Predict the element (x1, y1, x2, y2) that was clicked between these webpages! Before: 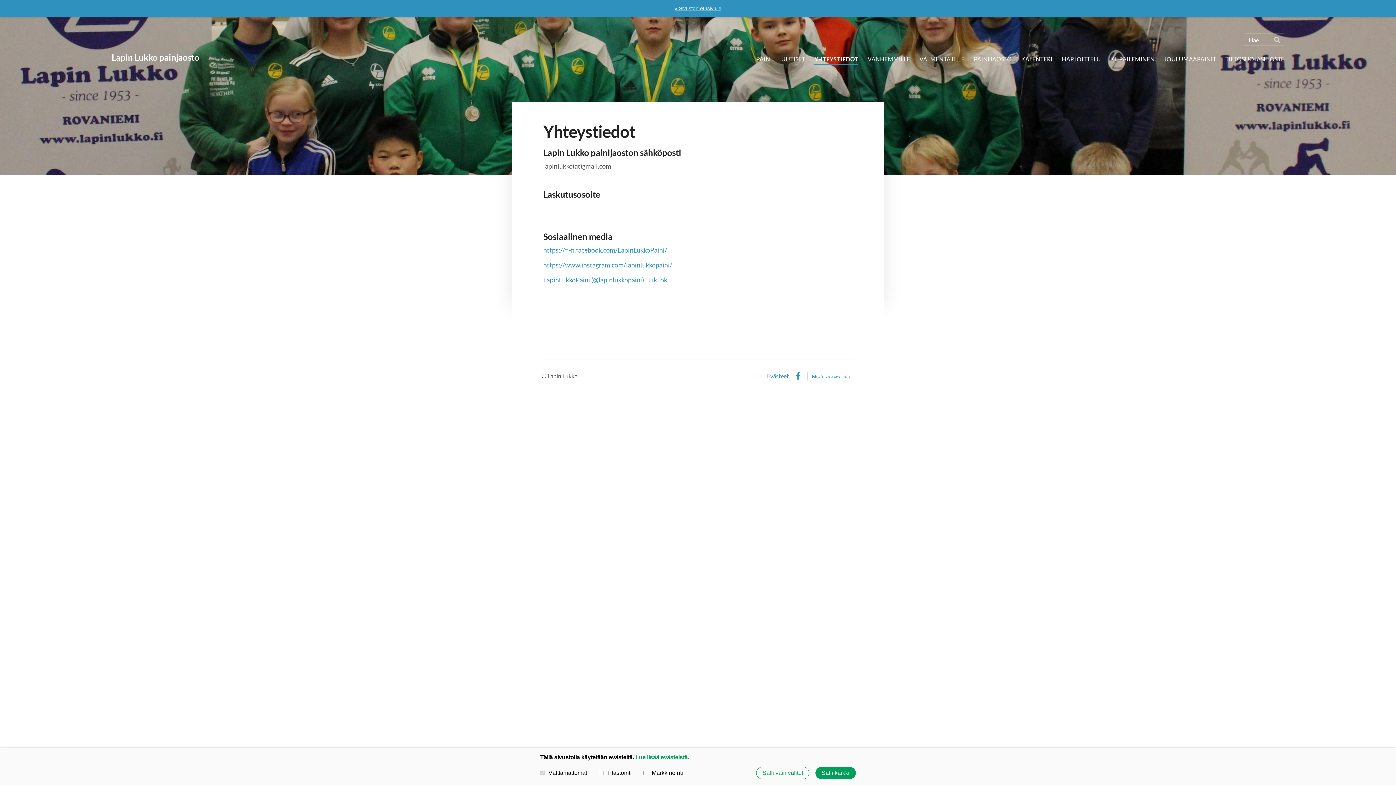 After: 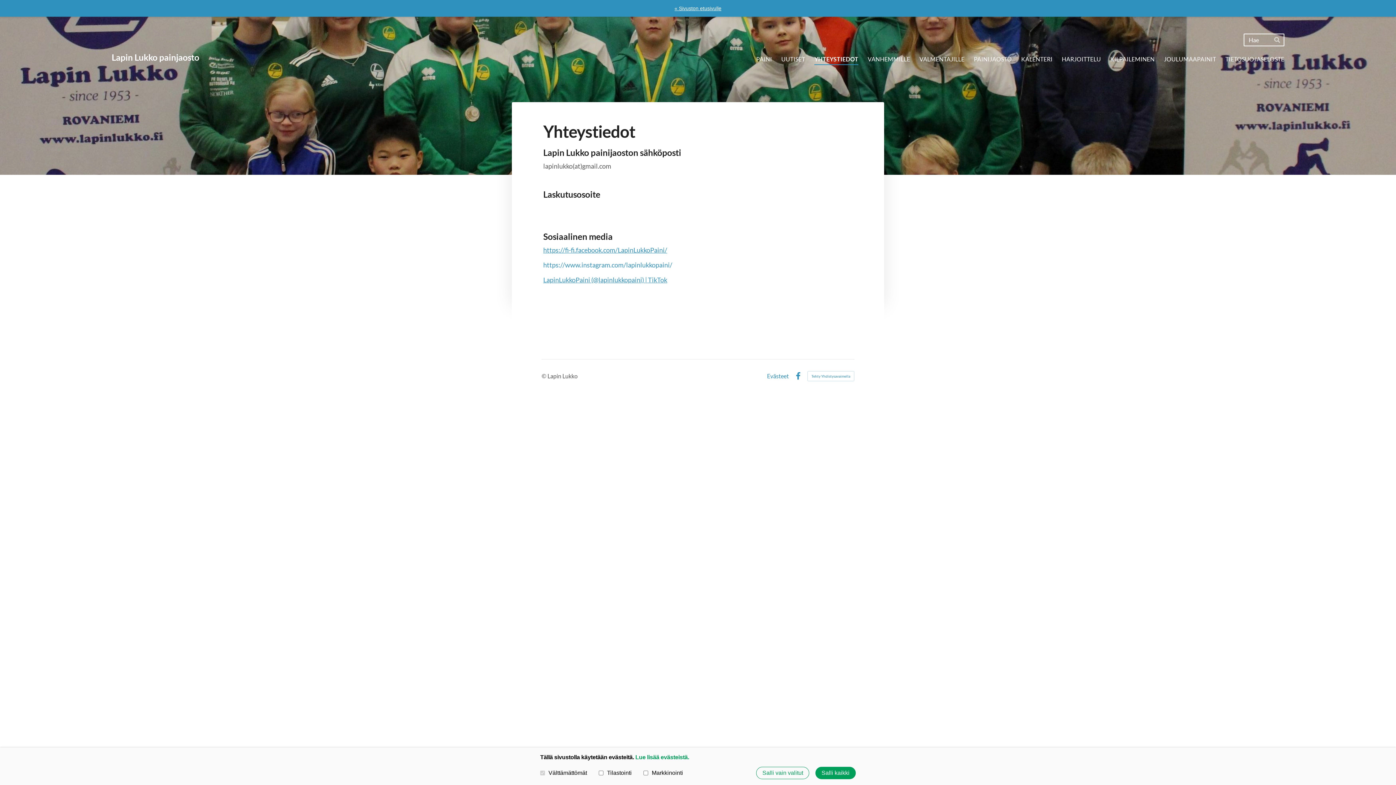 Action: bbox: (543, 261, 672, 269) label: https://www.instagram.com/lapinlukkopaini/